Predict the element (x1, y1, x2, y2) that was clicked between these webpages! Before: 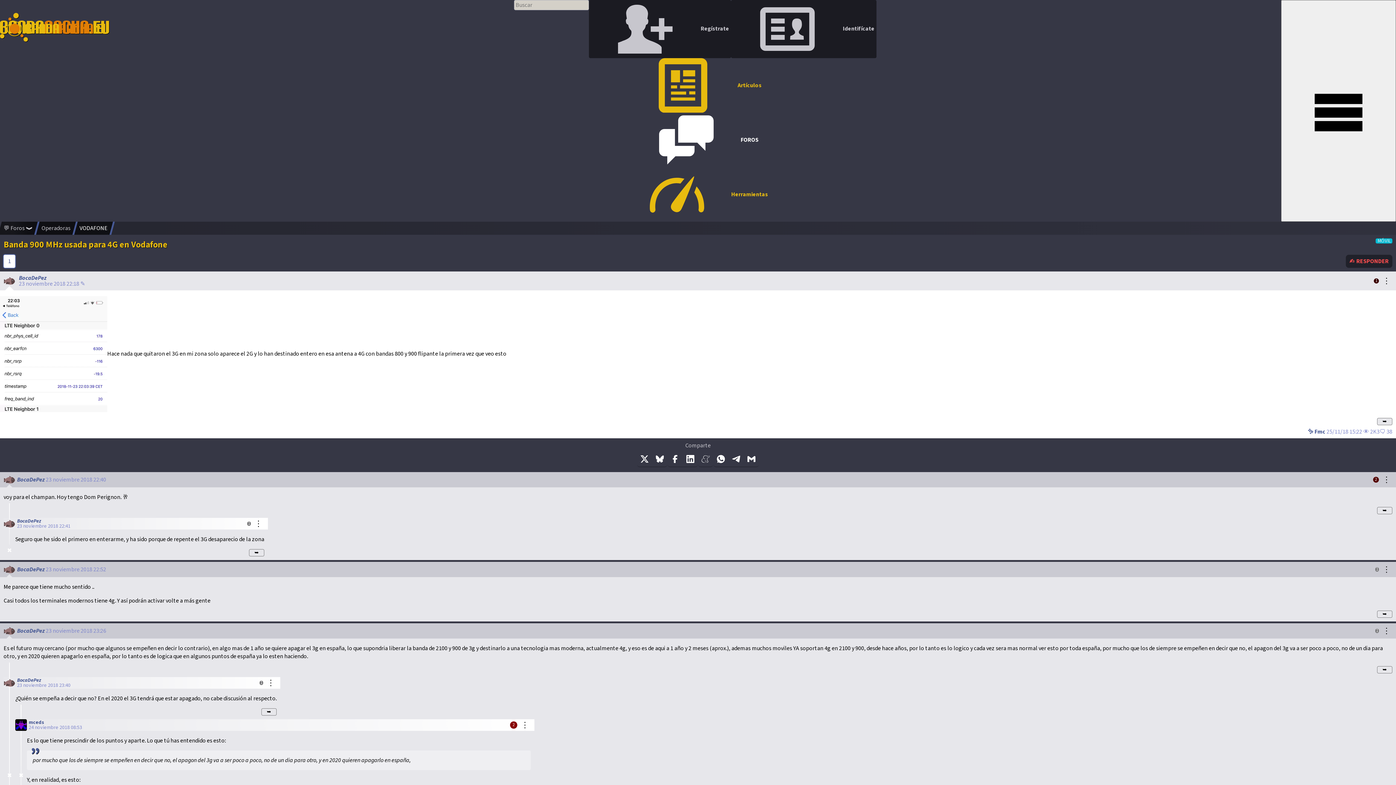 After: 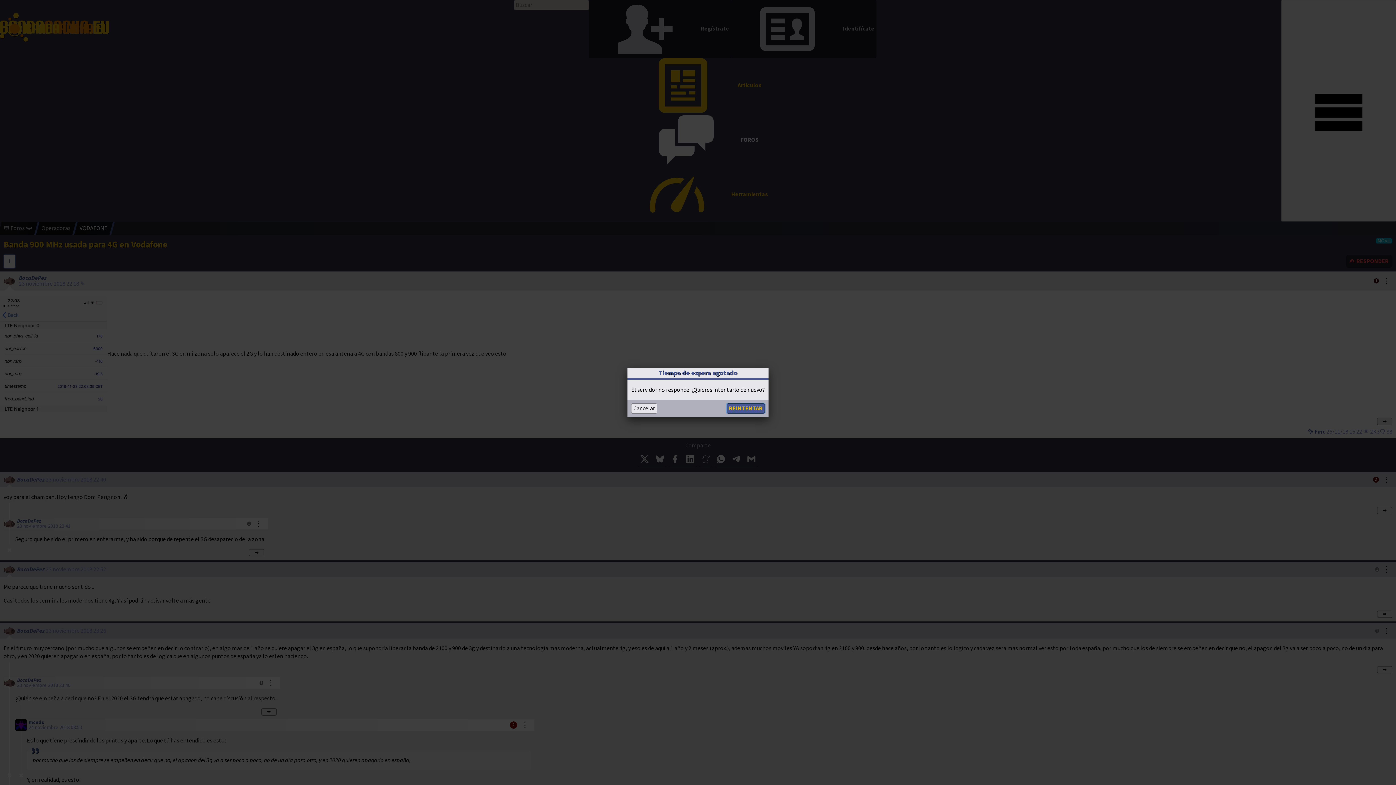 Action: bbox: (731, 0, 876, 58) label:  Identifícate